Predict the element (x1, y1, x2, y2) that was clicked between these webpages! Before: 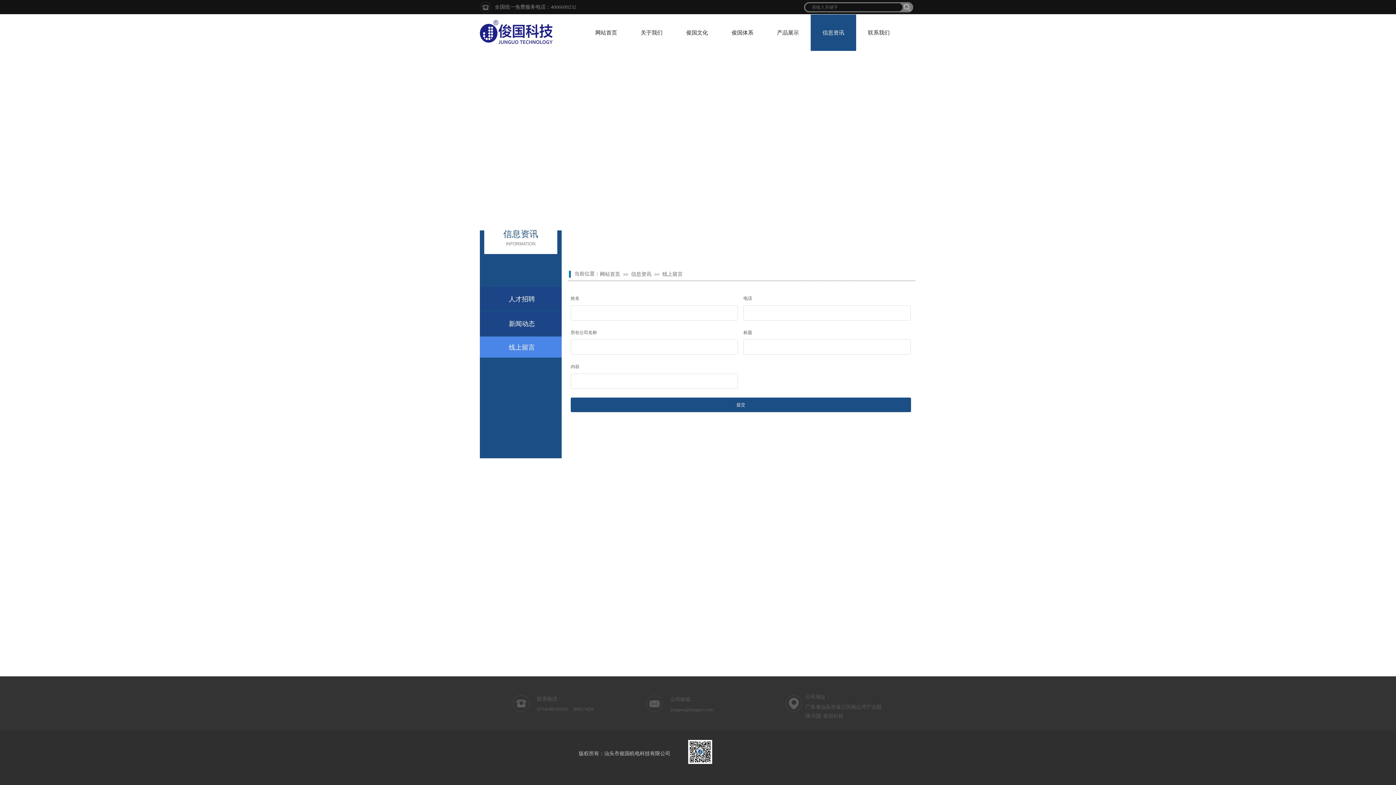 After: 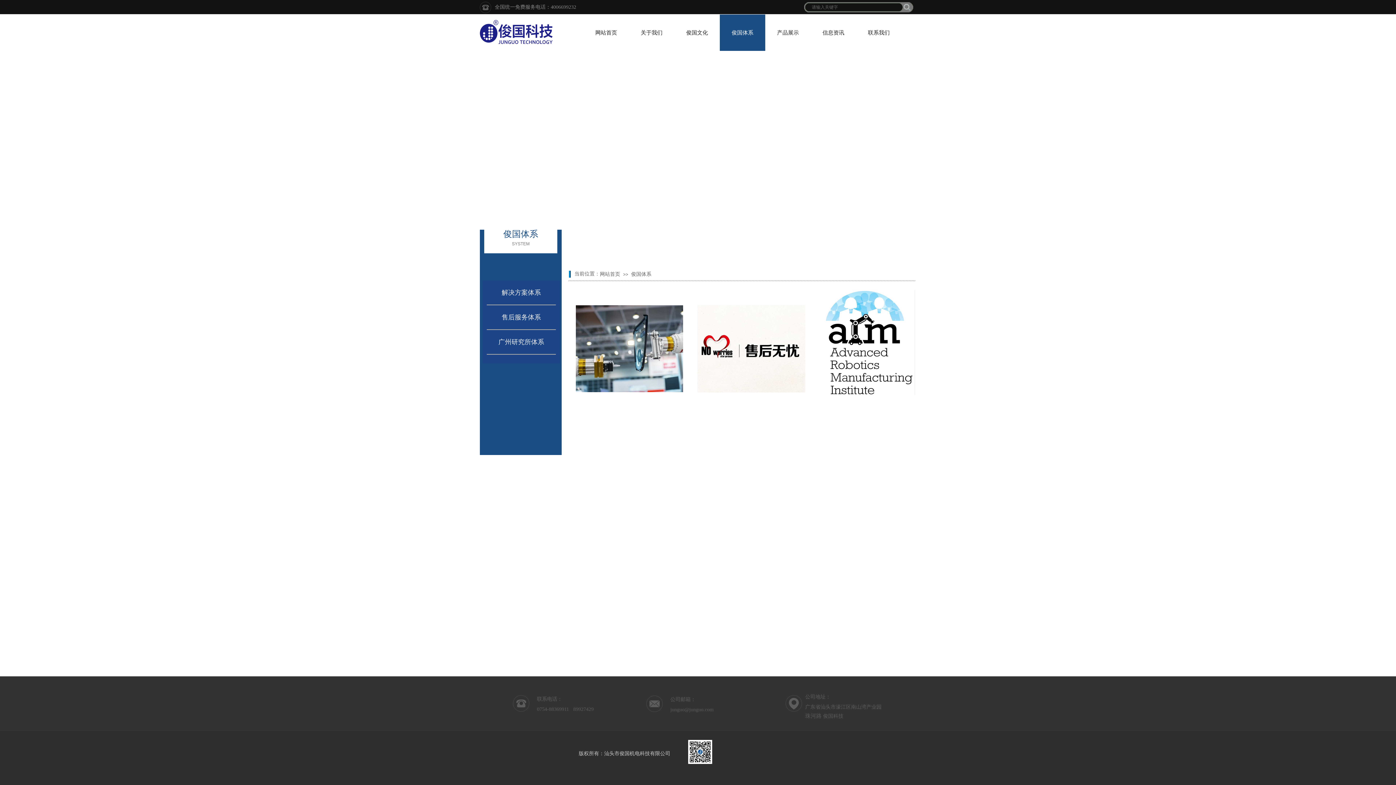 Action: label: 俊国体系 bbox: (721, 14, 763, 50)